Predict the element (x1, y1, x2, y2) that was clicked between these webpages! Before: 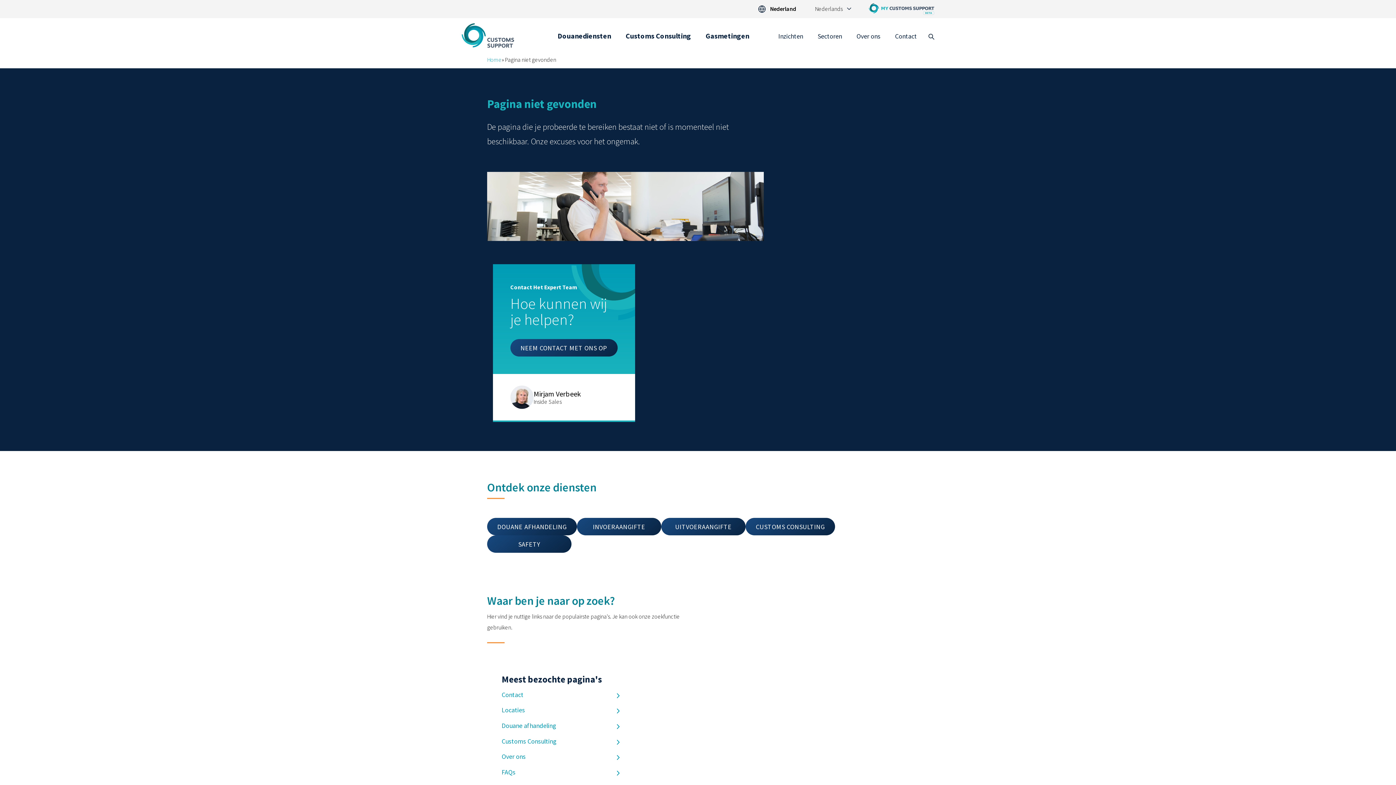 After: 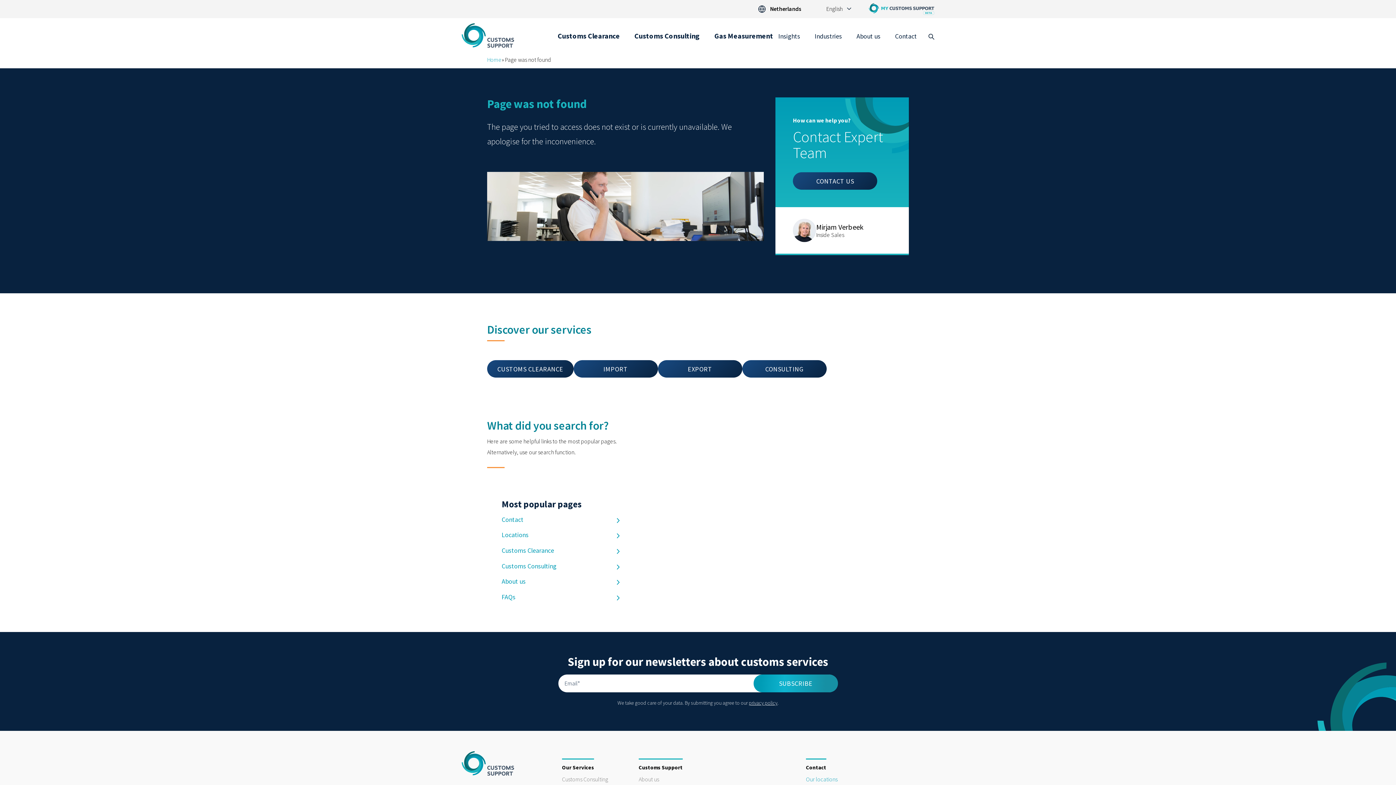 Action: label: Douane afhandeling bbox: (501, 720, 621, 732)